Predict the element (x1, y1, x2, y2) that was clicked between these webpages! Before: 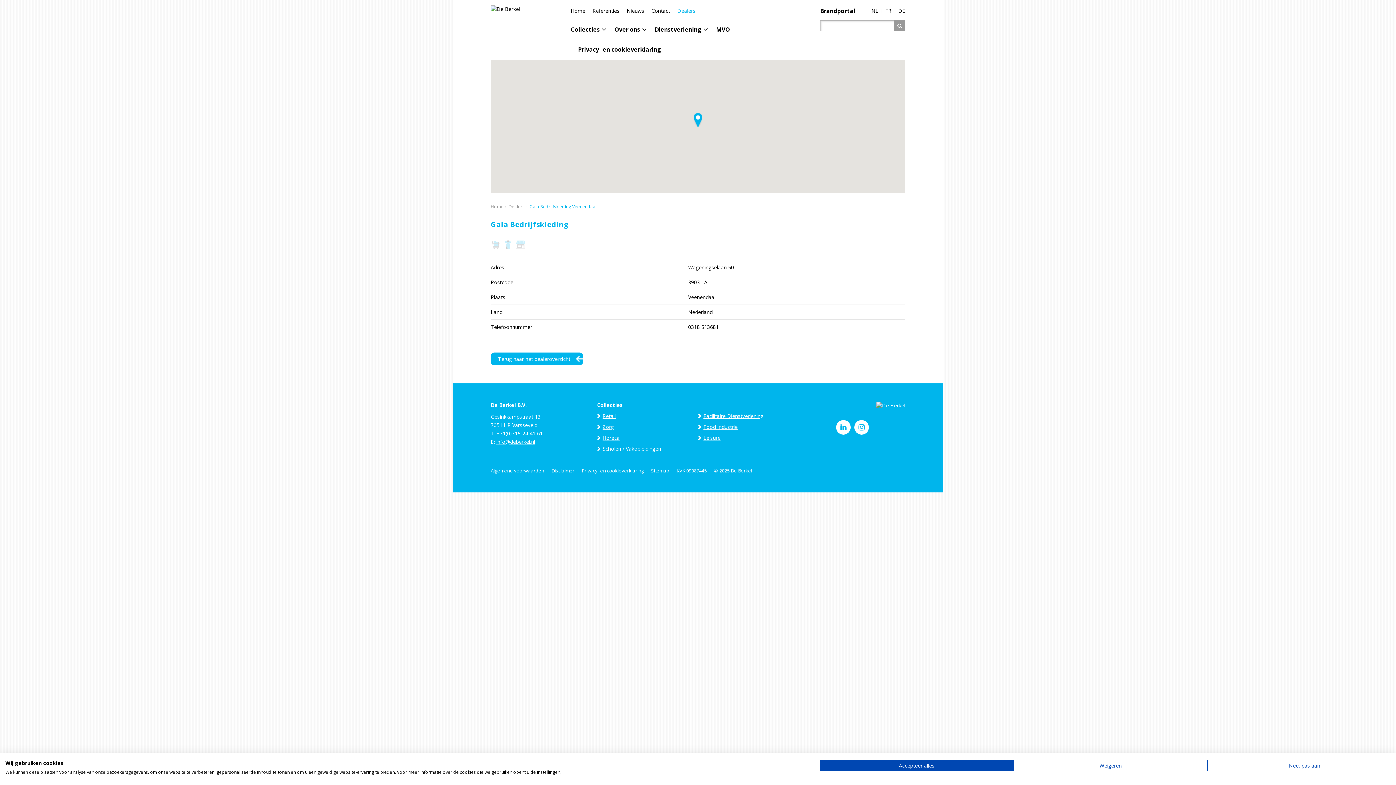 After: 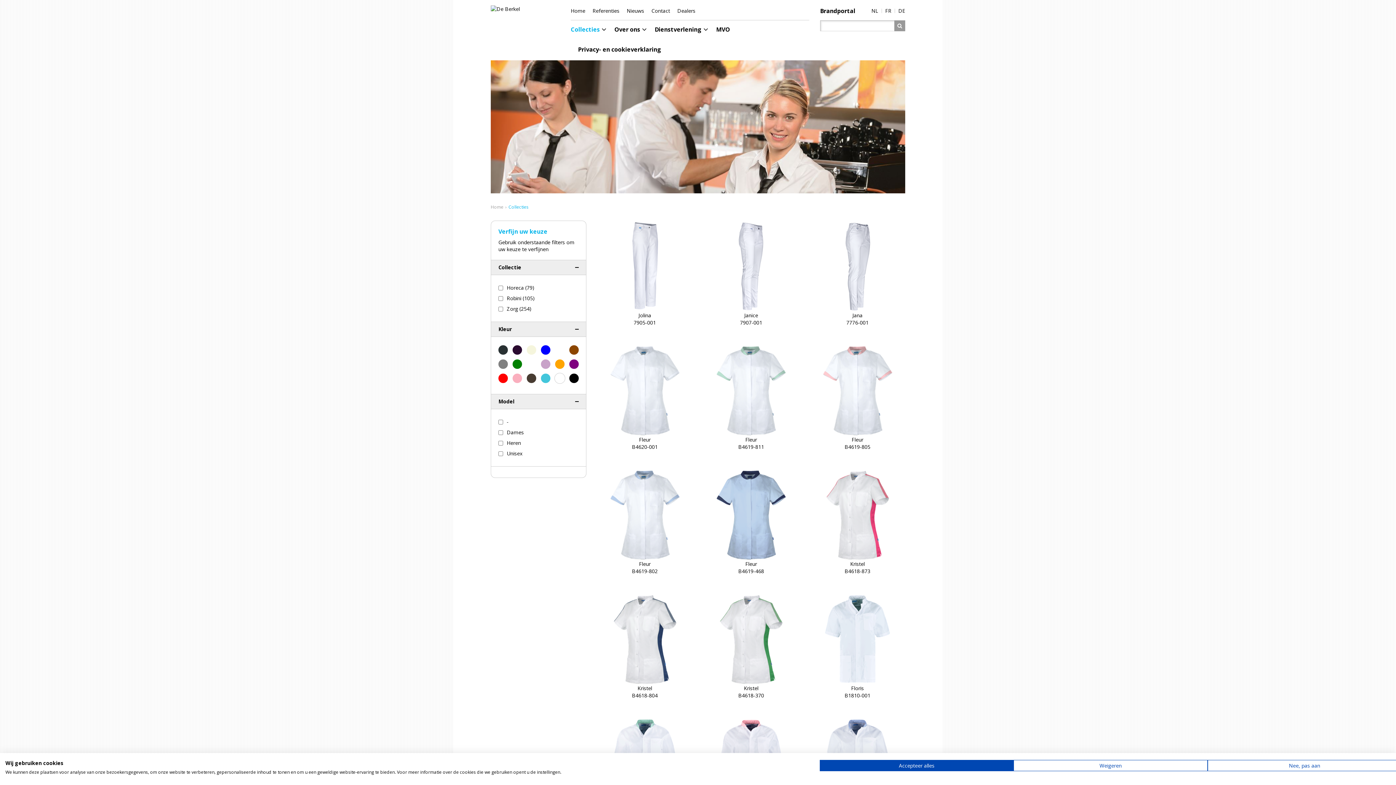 Action: bbox: (570, 20, 607, 40) label: Collecties